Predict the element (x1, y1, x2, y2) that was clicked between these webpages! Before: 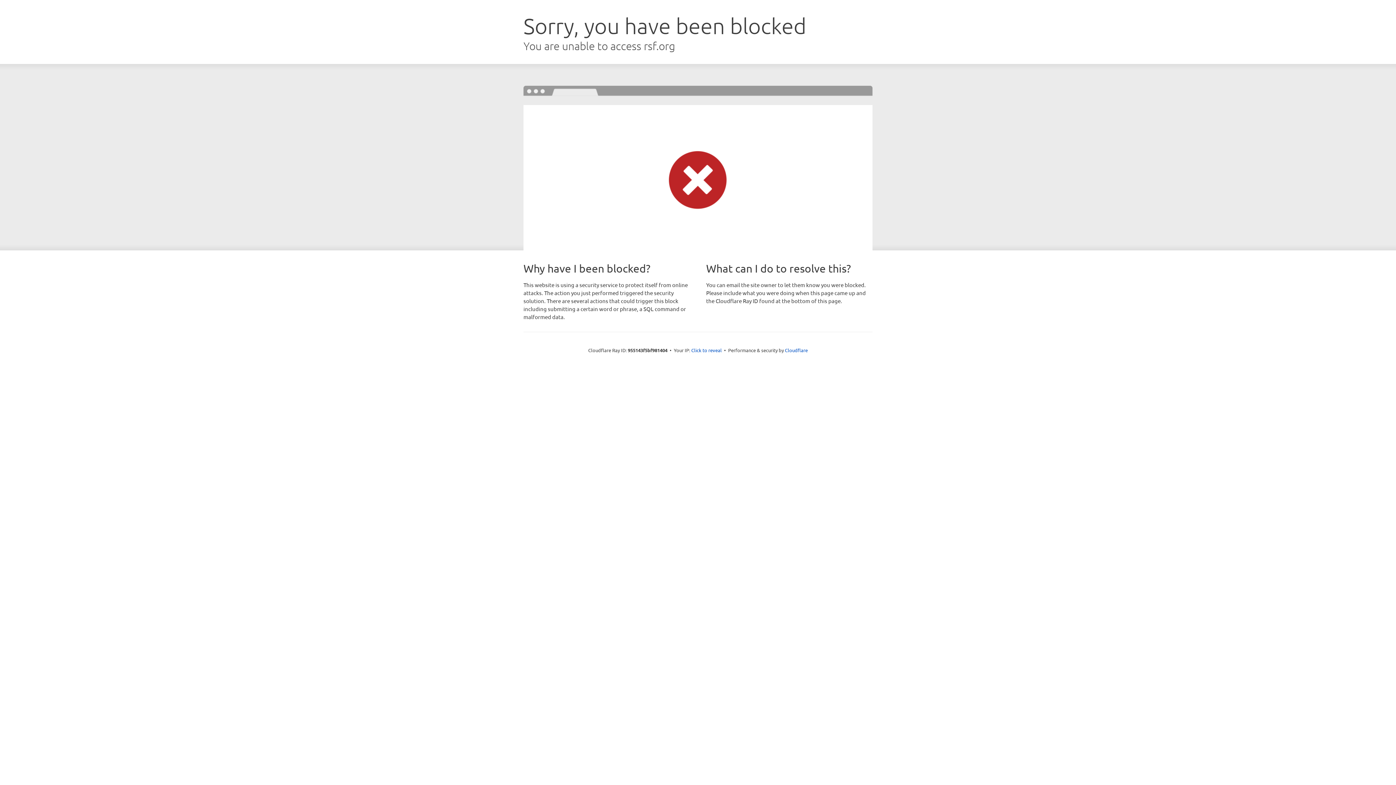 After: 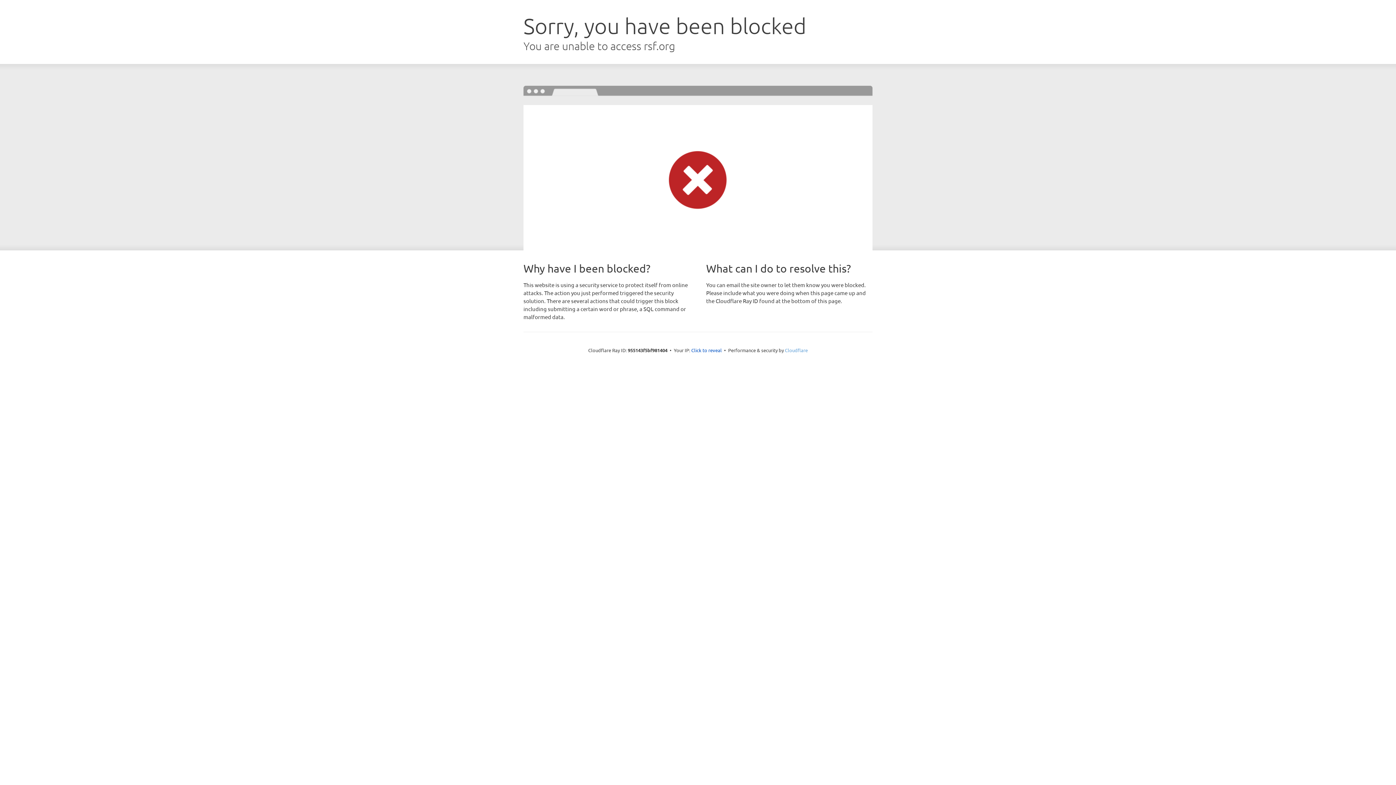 Action: label: Cloudflare bbox: (785, 347, 808, 353)